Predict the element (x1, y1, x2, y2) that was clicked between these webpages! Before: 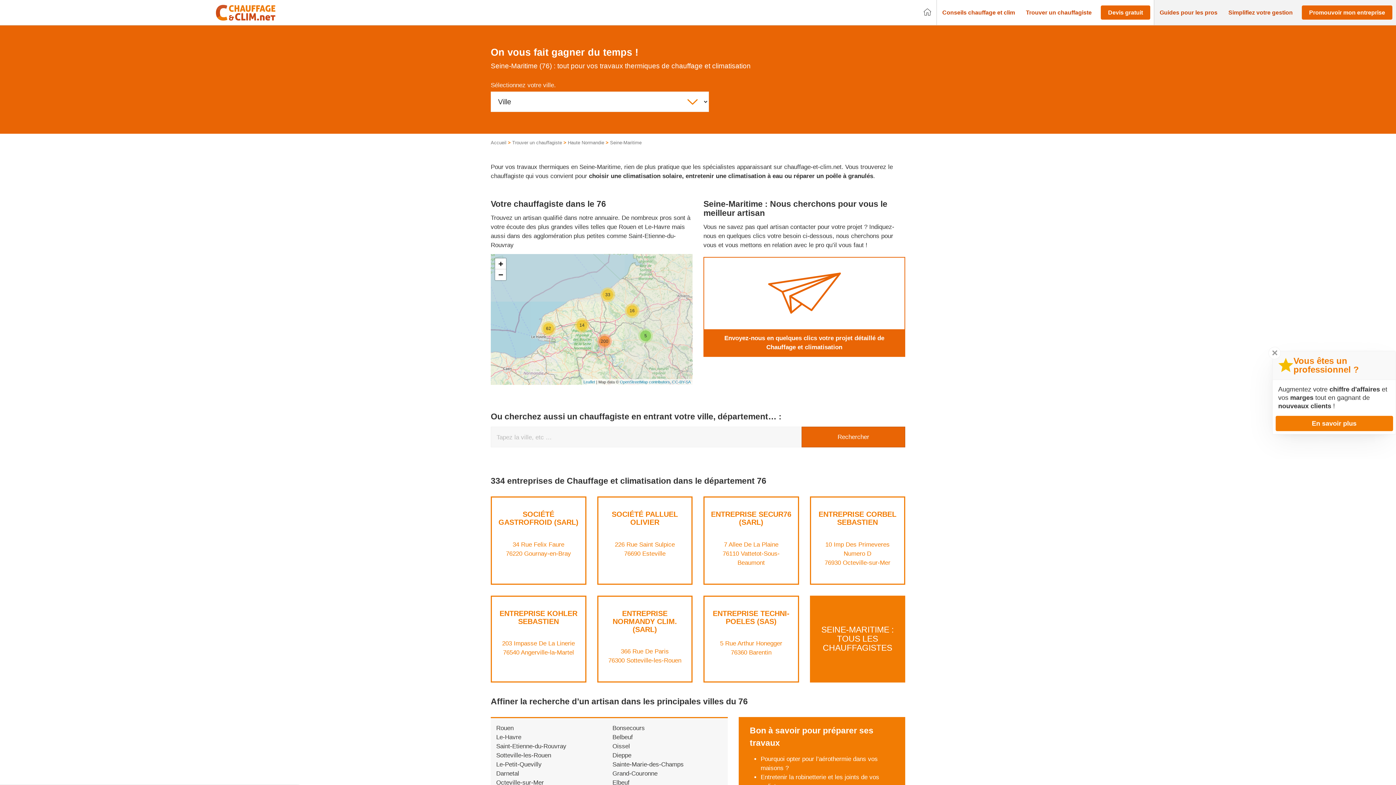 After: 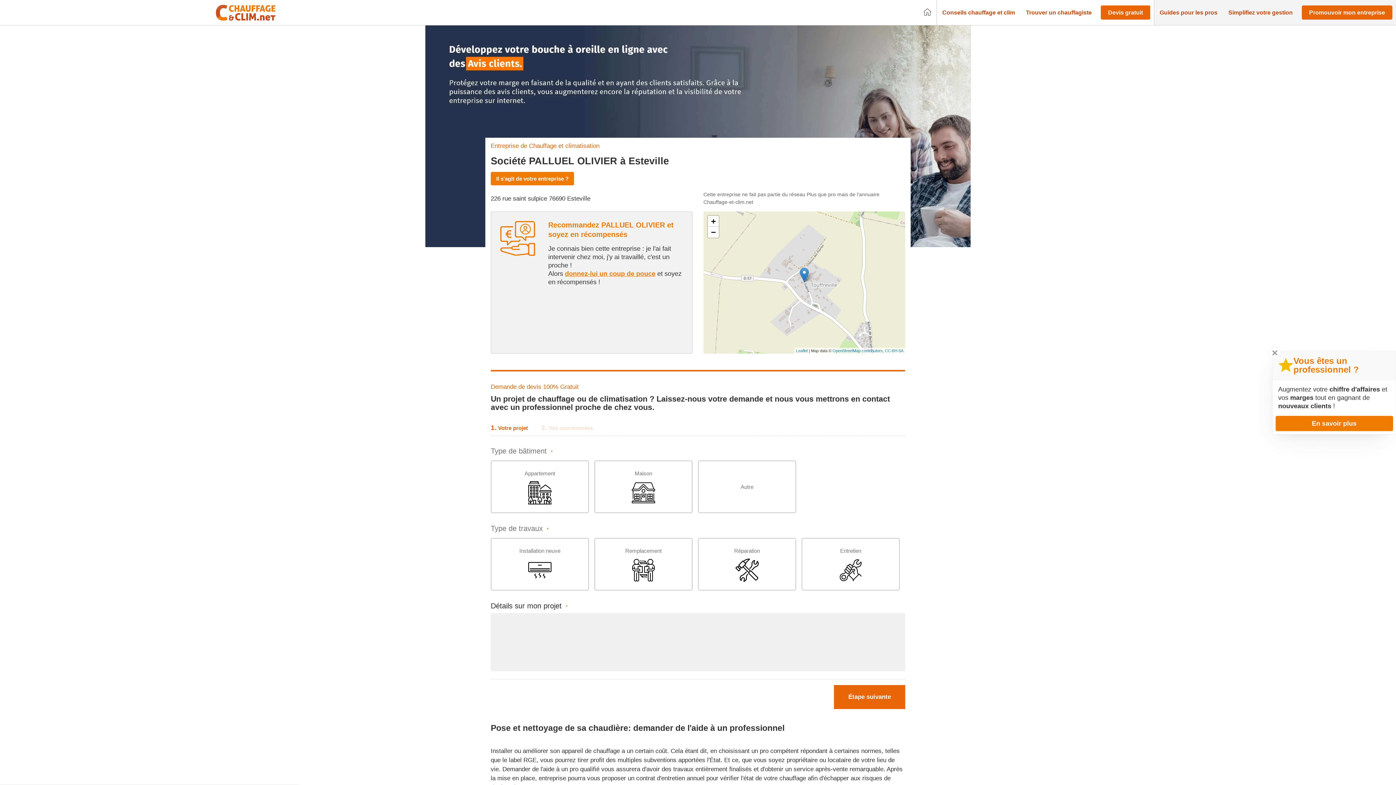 Action: bbox: (611, 510, 678, 526) label: SOCIÉTÉ PALLUEL OLIVIER